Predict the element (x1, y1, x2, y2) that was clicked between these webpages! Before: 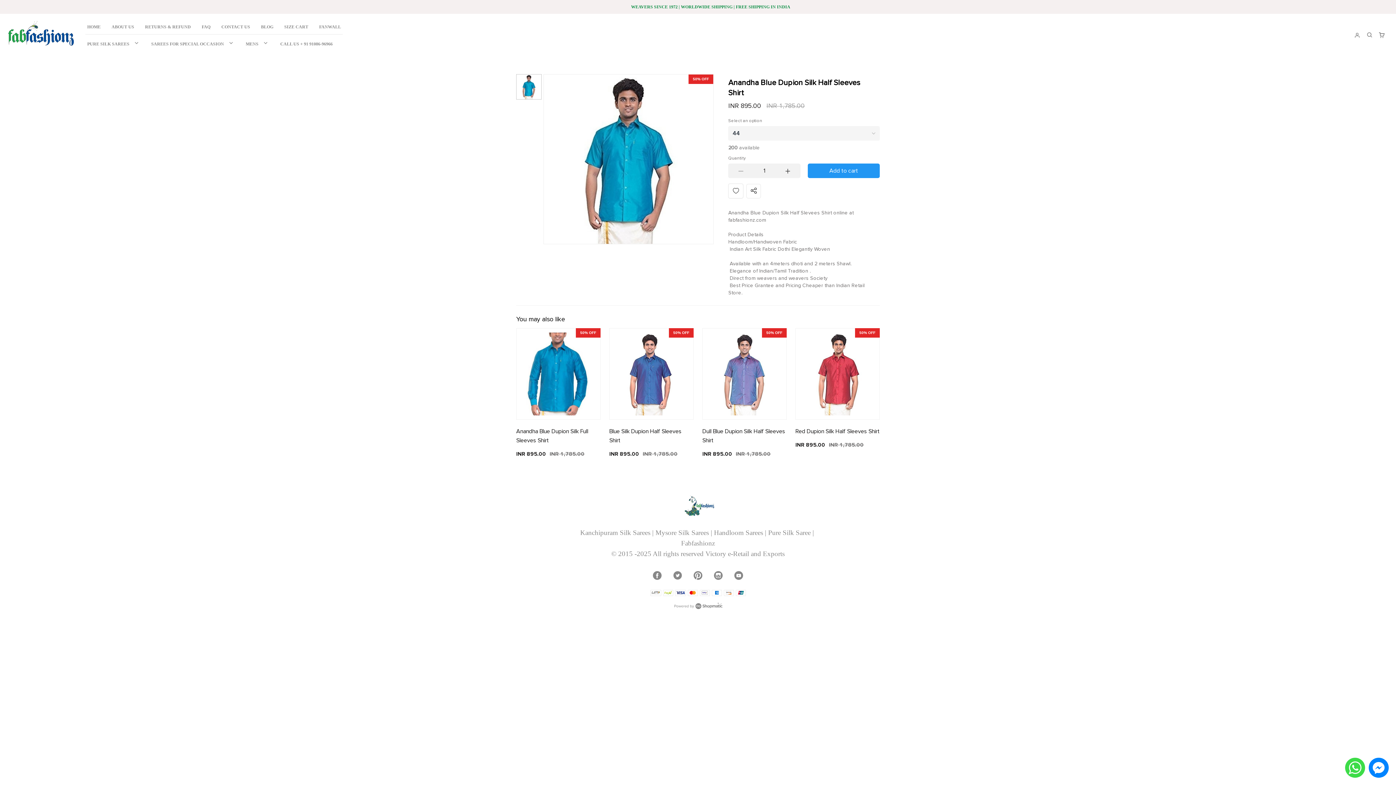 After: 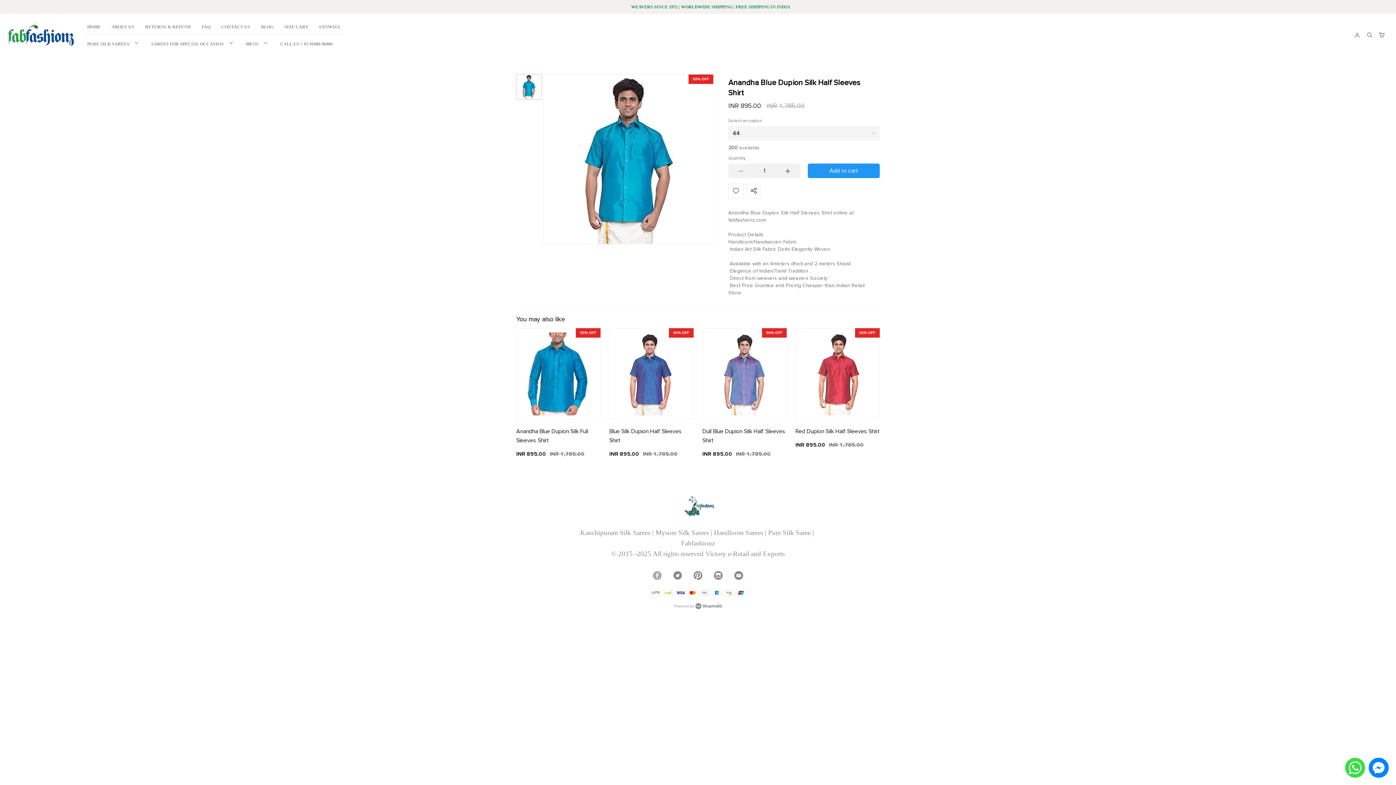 Action: bbox: (653, 570, 661, 581)